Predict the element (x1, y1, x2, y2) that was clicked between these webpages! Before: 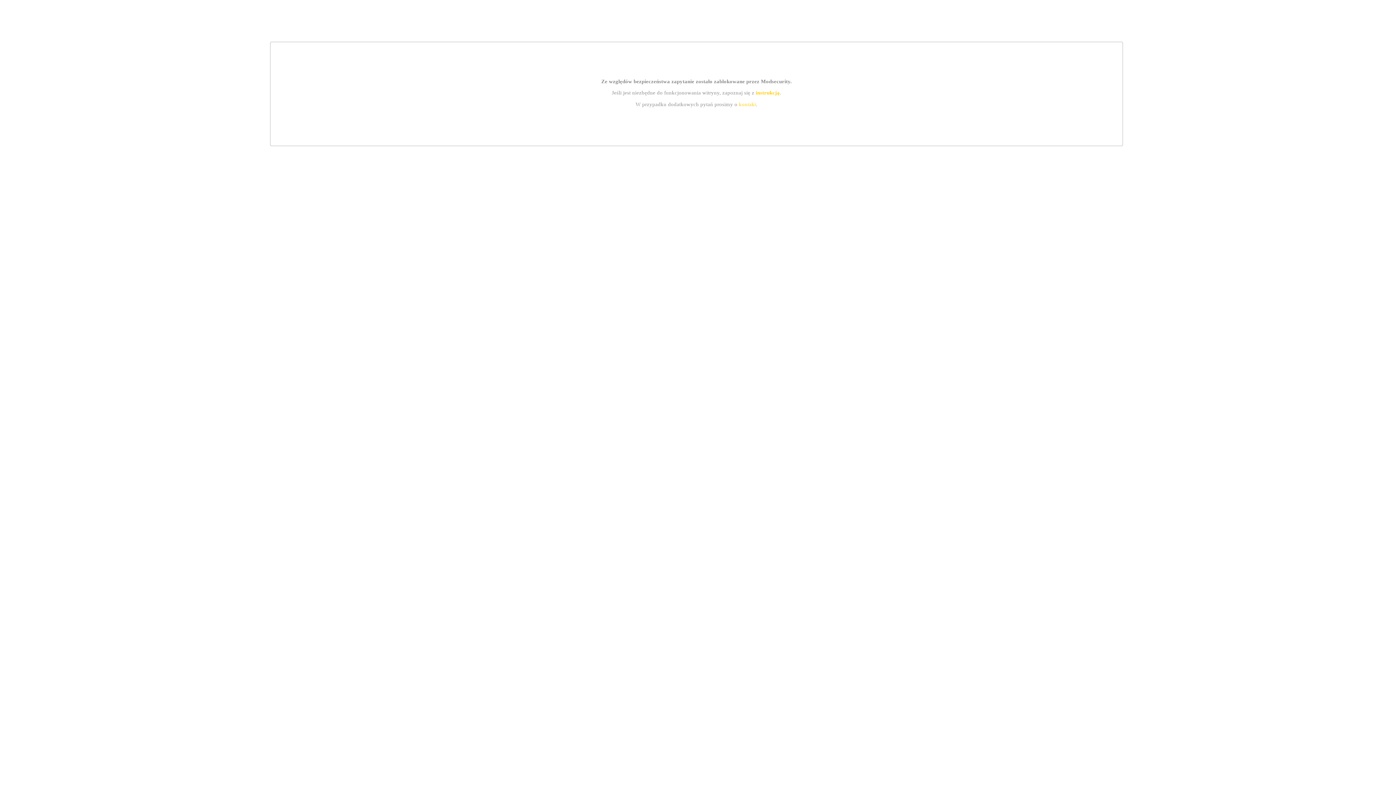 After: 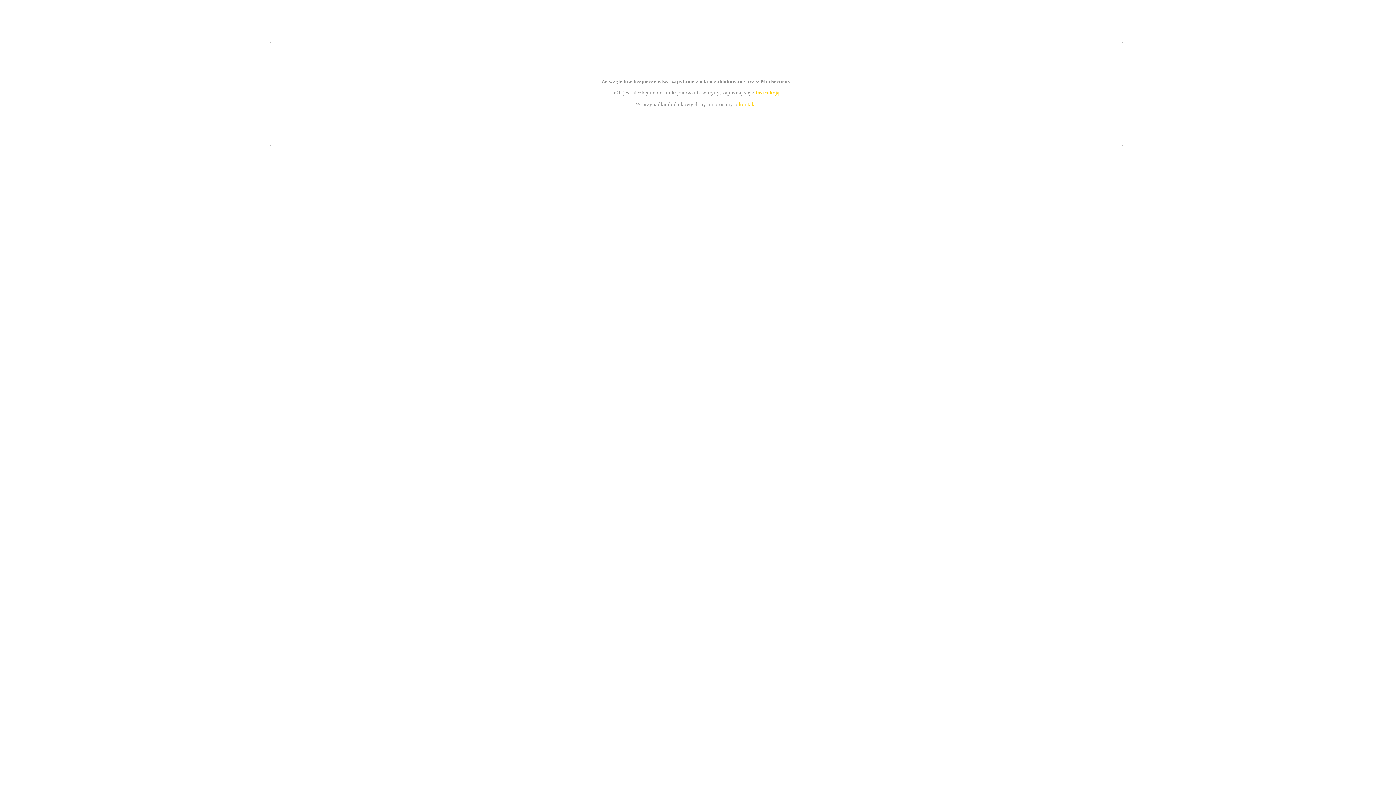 Action: bbox: (755, 89, 779, 95) label: instrukcją